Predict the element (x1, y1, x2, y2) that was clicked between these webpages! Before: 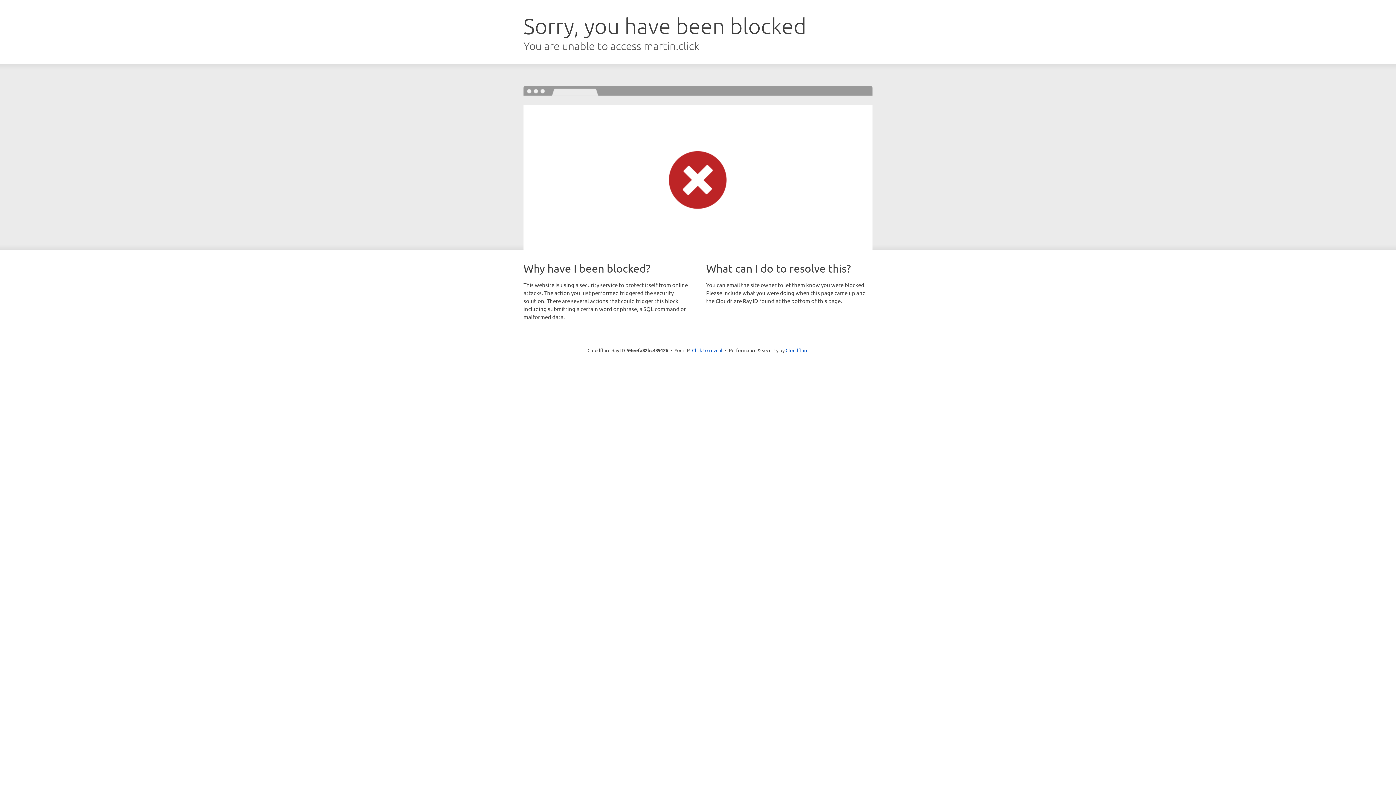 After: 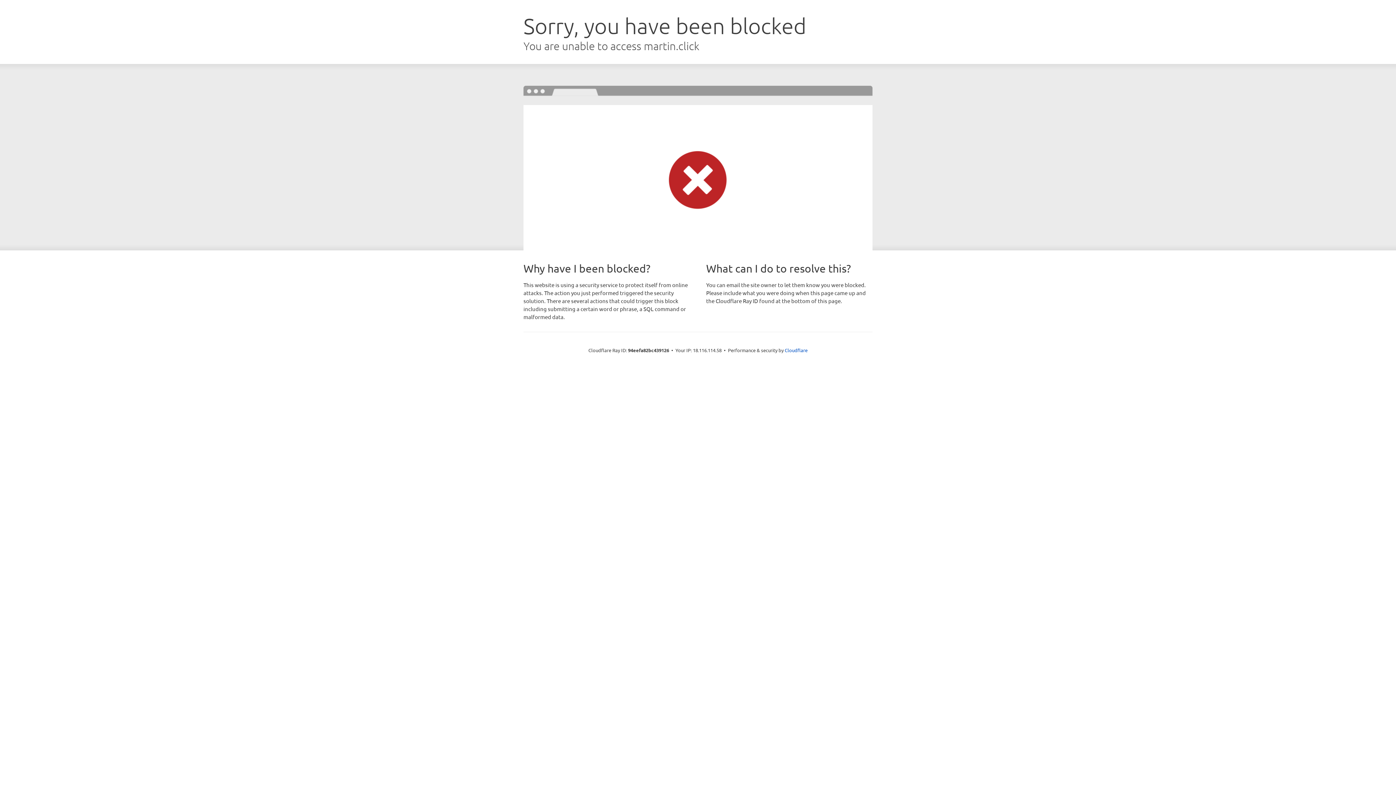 Action: bbox: (692, 346, 722, 353) label: Click to reveal